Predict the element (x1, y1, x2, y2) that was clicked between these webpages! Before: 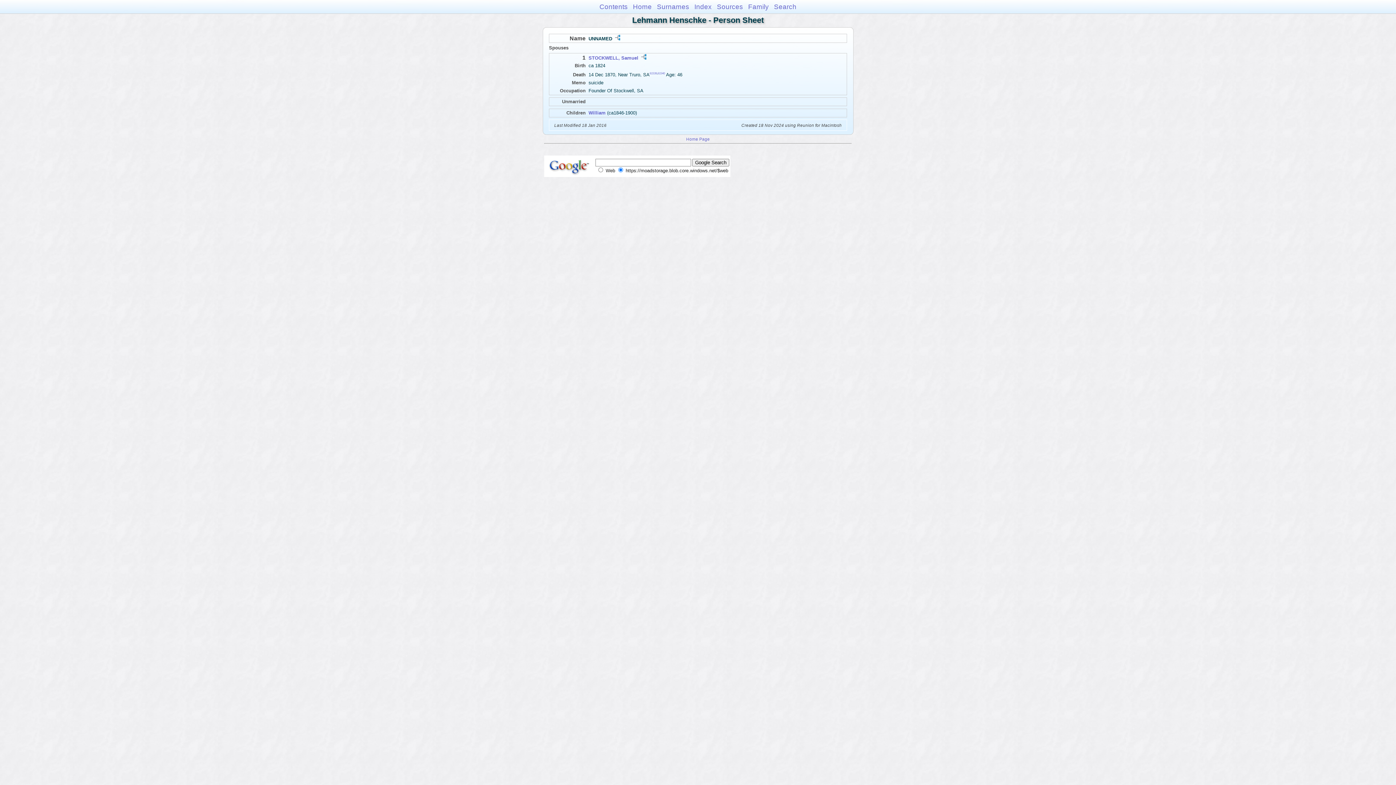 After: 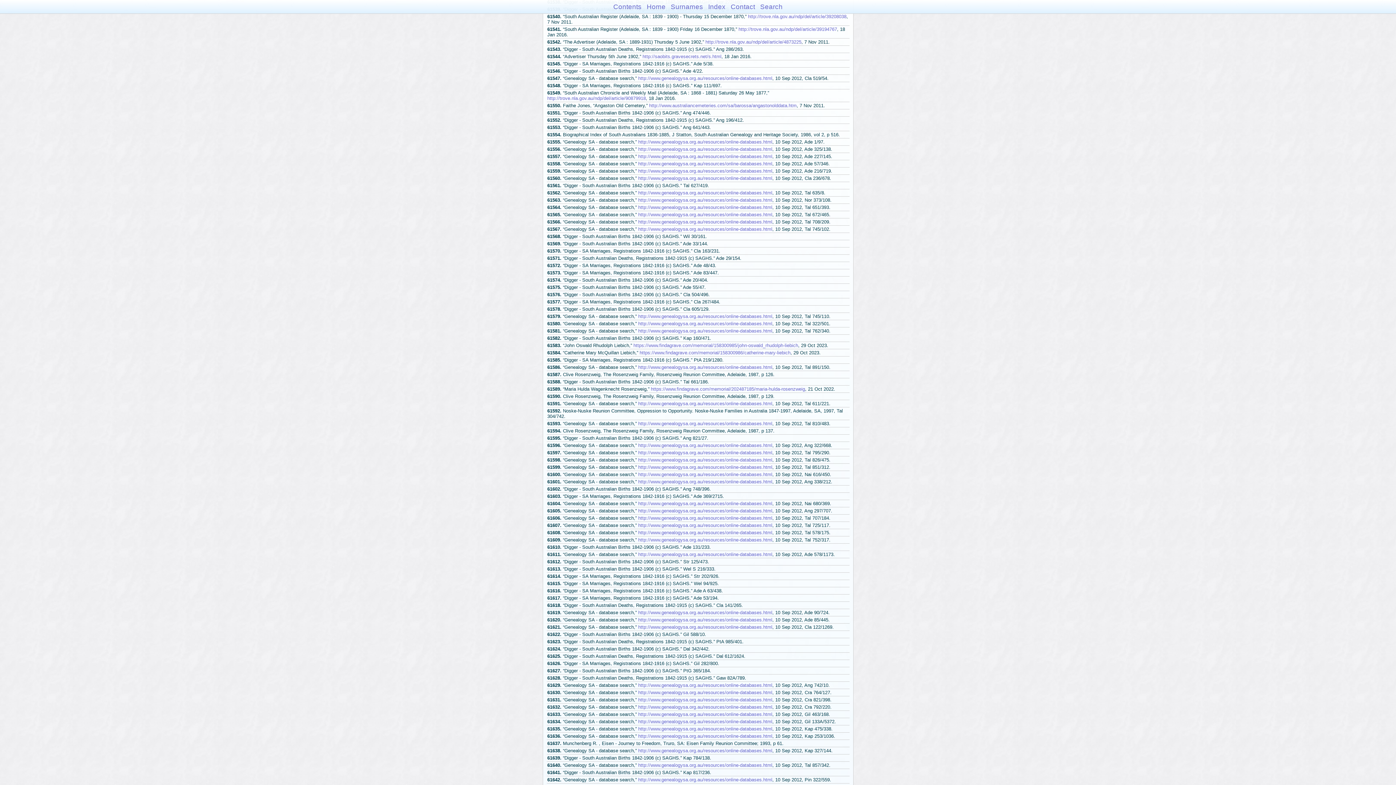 Action: bbox: (657, 71, 665, 75) label: 61540